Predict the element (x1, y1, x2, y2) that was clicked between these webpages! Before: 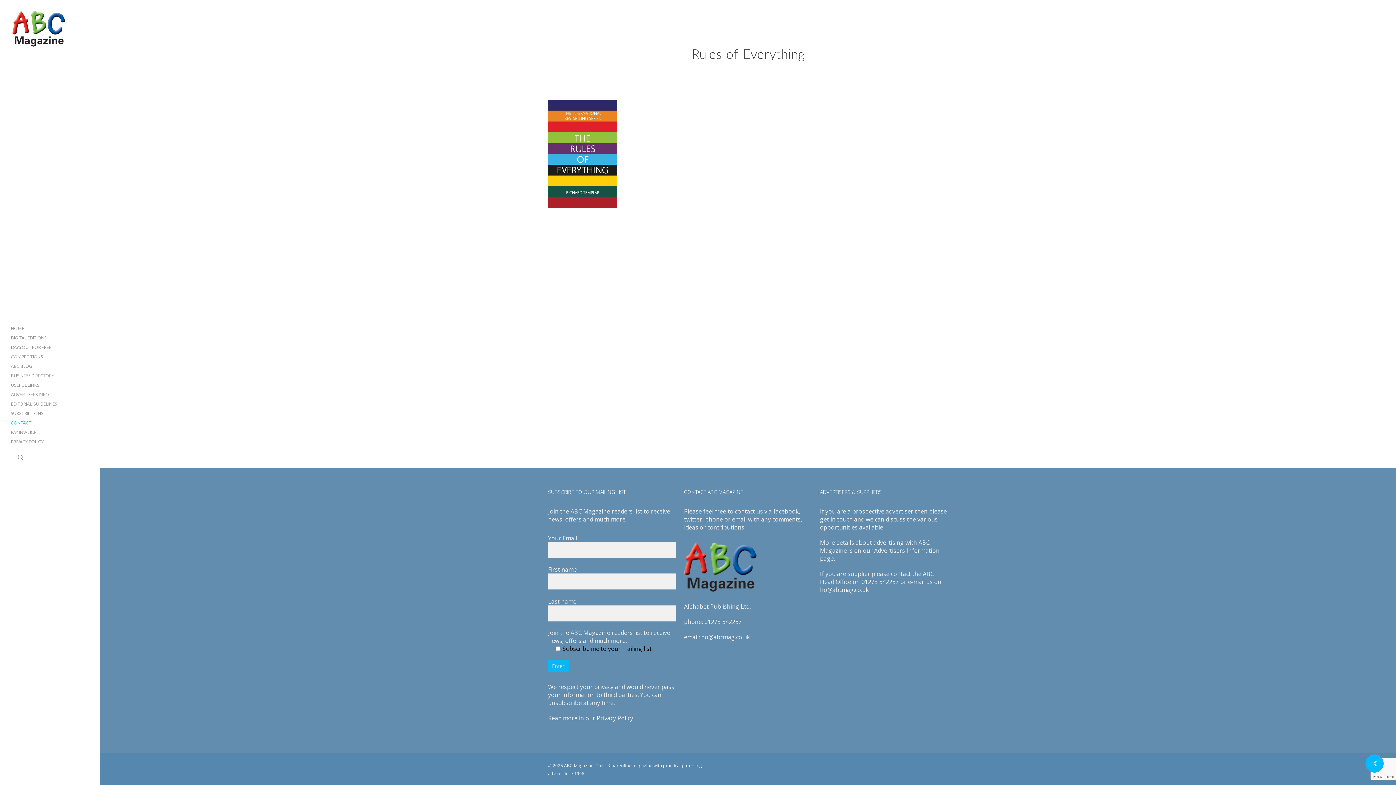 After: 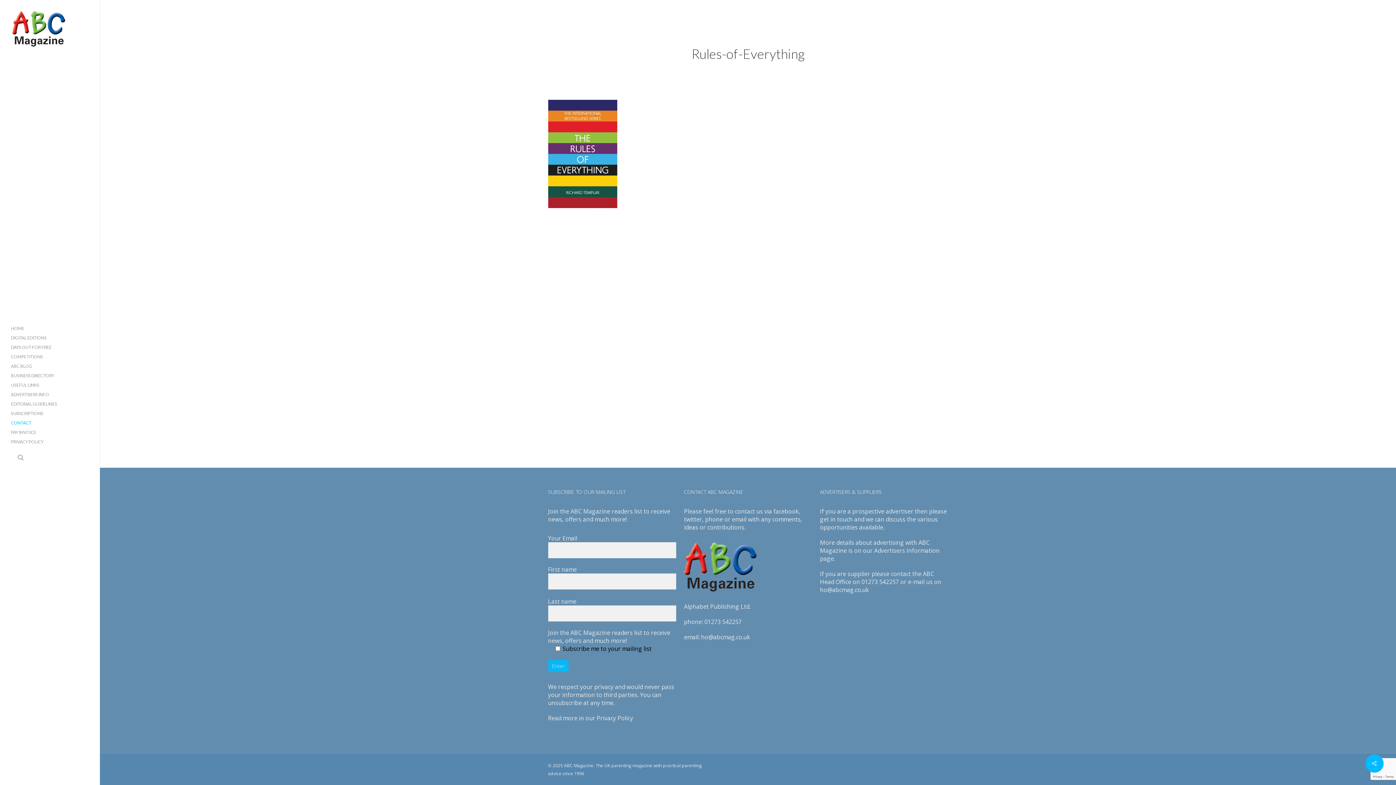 Action: bbox: (684, 515, 702, 523) label: twitter